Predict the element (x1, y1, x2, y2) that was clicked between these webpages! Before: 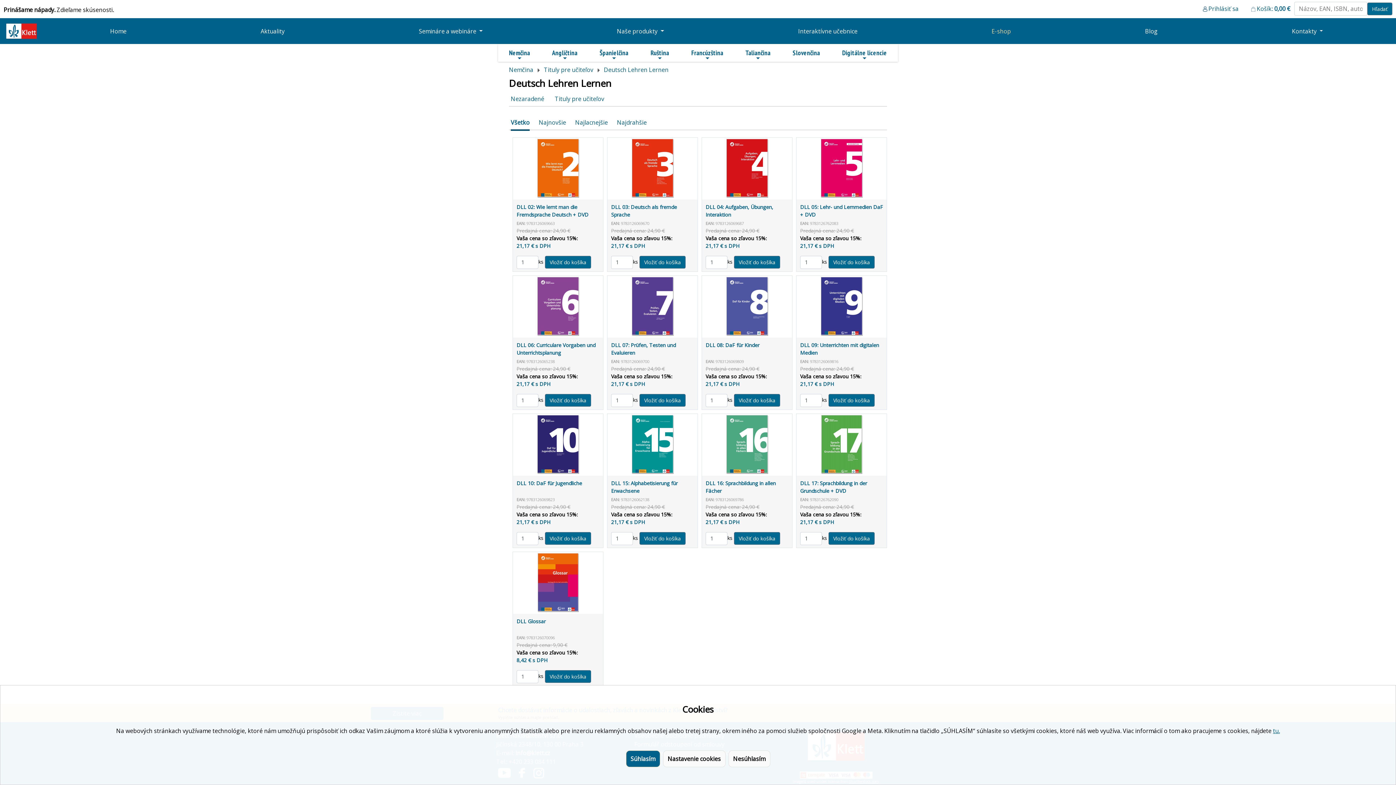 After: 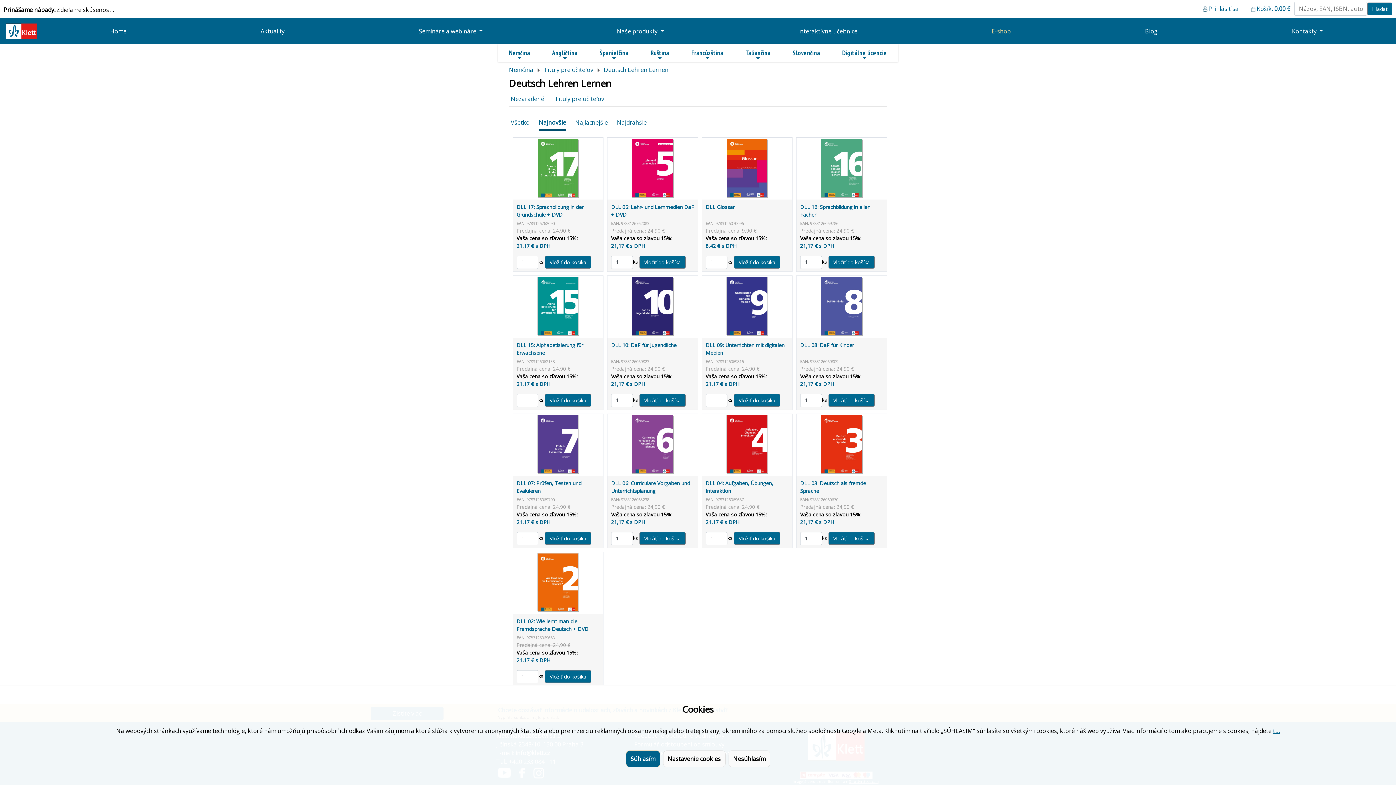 Action: label: Najnovšie bbox: (538, 118, 566, 126)